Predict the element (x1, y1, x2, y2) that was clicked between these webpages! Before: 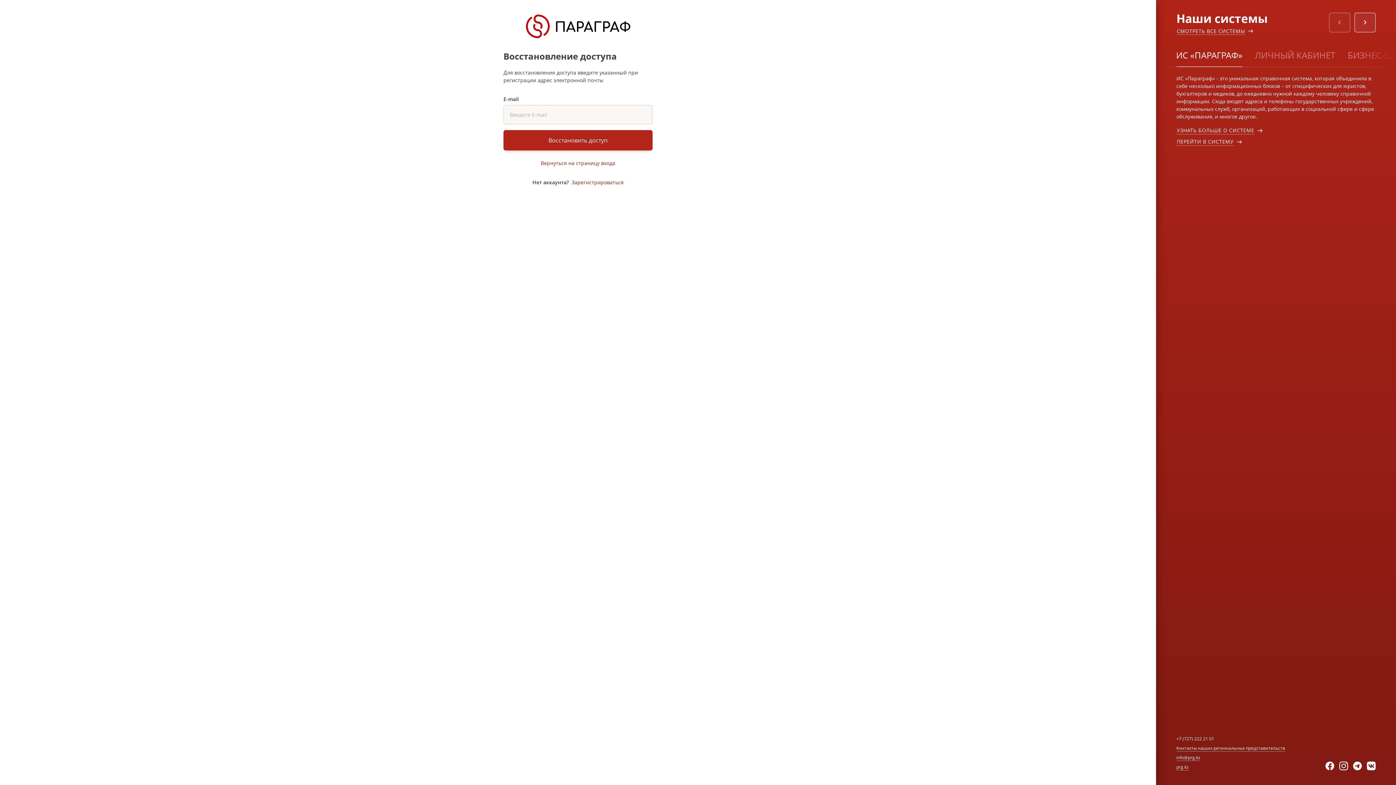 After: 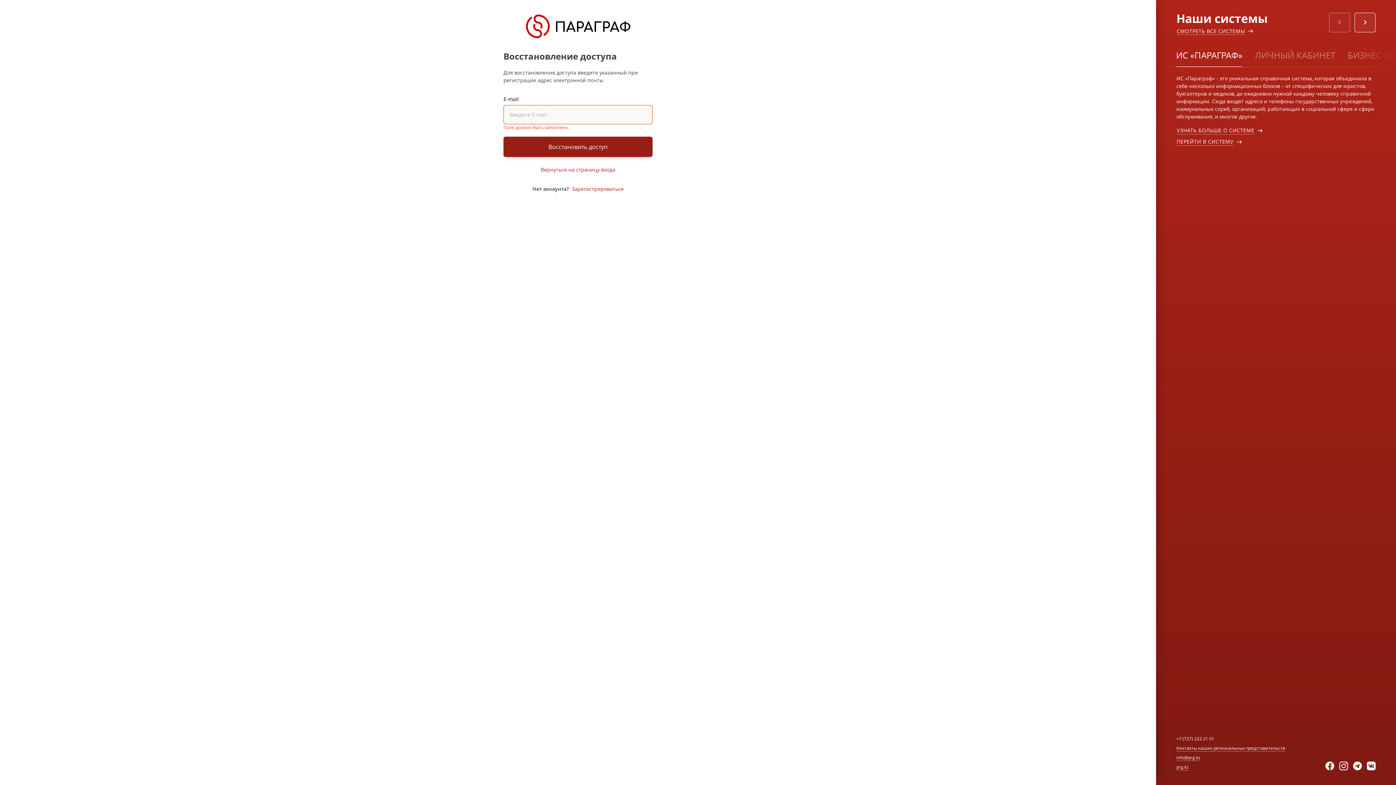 Action: label: Восстановить доступ bbox: (503, 130, 652, 150)